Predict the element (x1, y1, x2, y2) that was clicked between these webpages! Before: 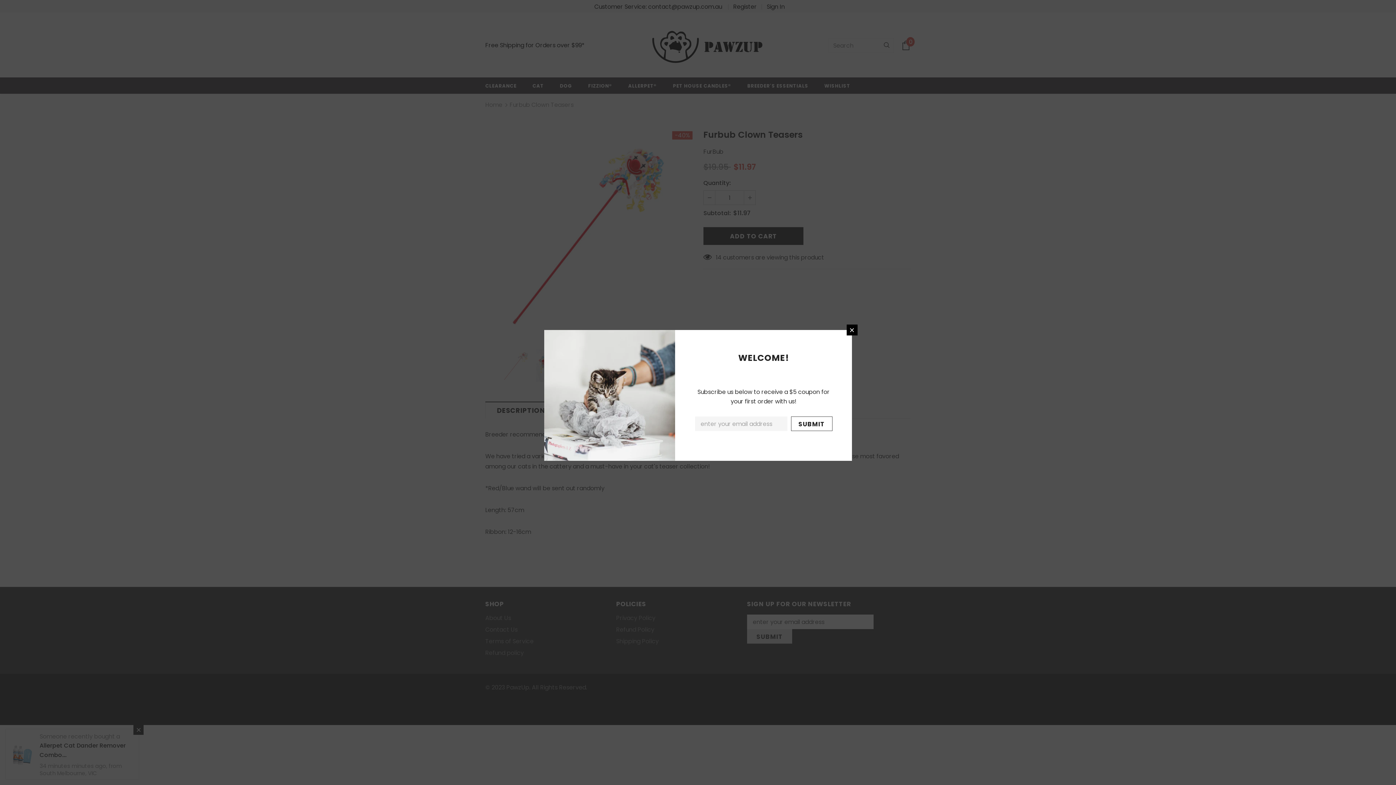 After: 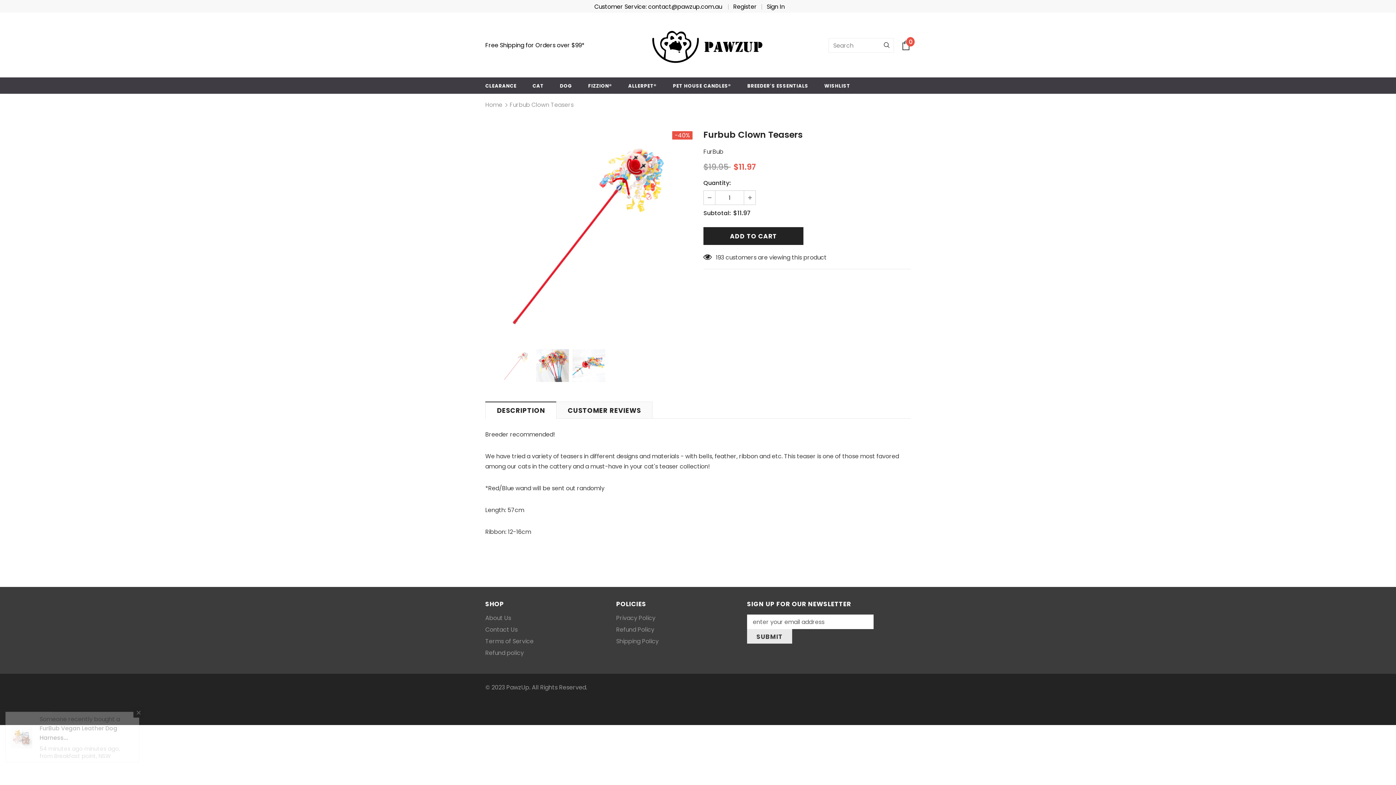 Action: bbox: (846, 324, 857, 335)